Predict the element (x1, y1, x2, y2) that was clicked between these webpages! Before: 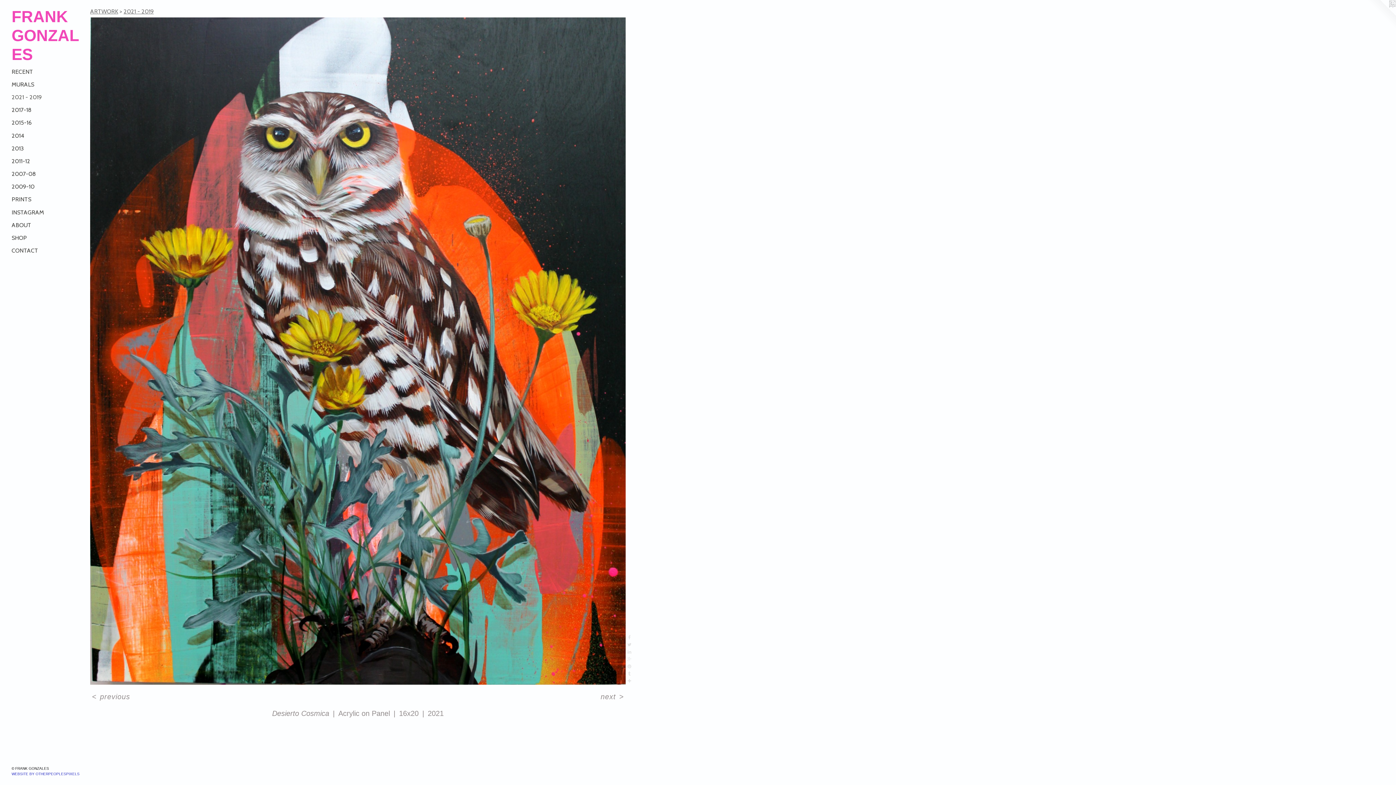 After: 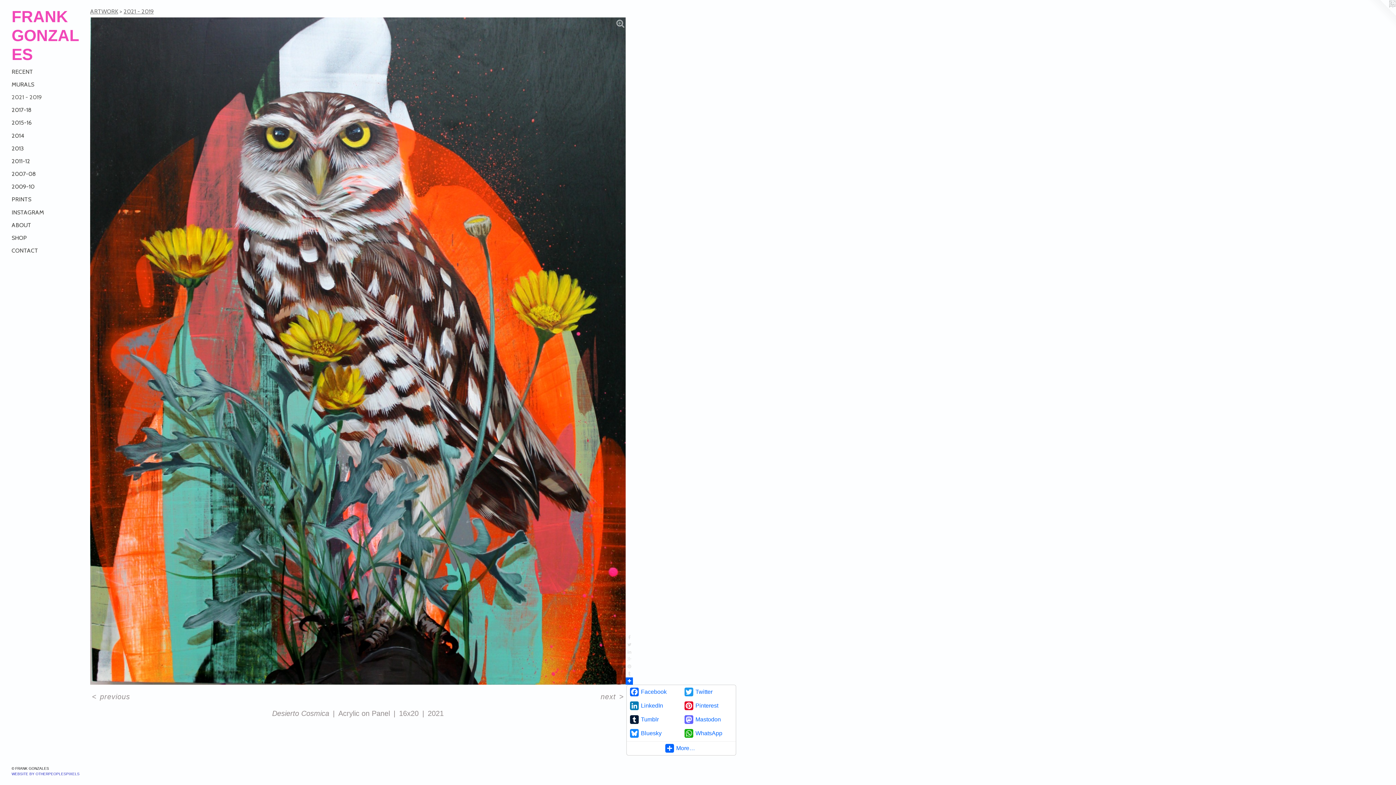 Action: bbox: (625, 677, 633, 685)